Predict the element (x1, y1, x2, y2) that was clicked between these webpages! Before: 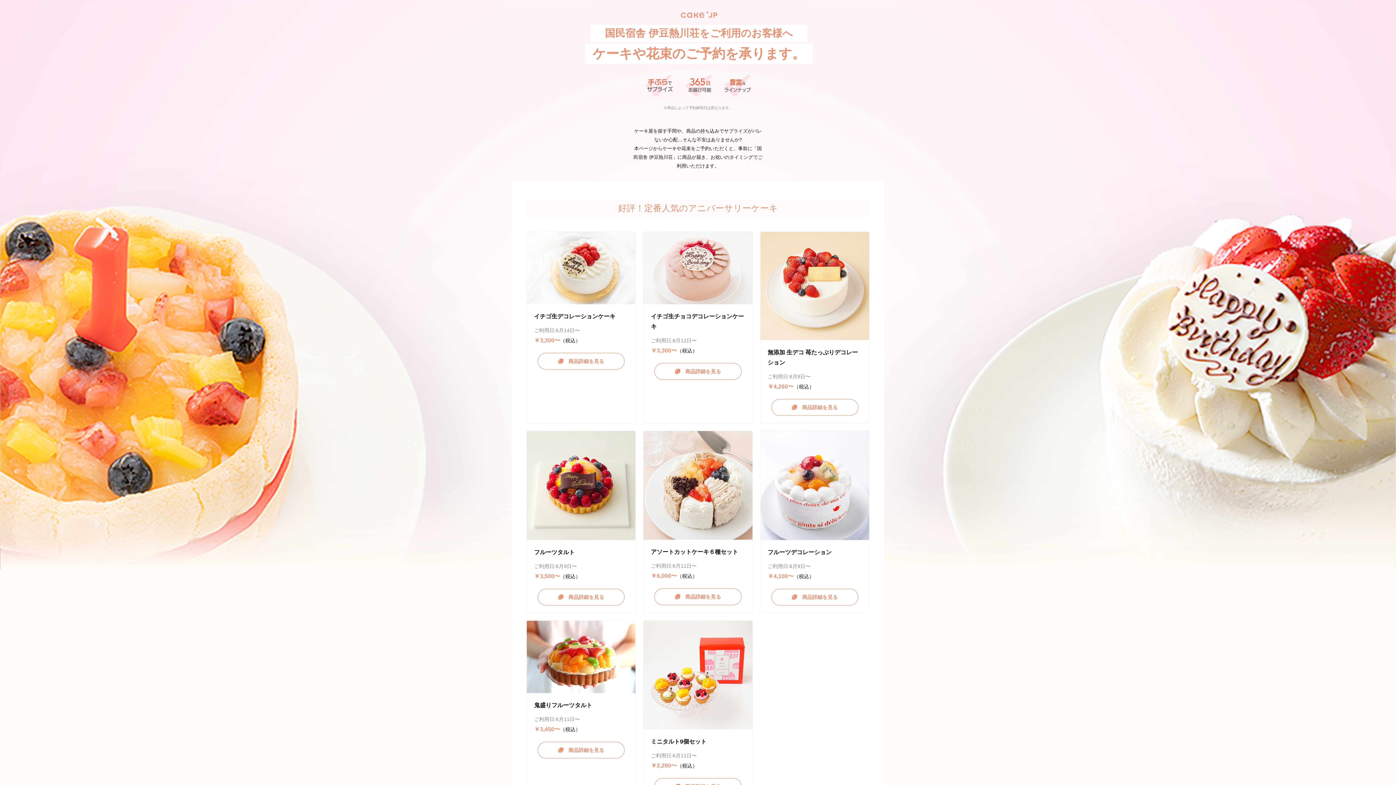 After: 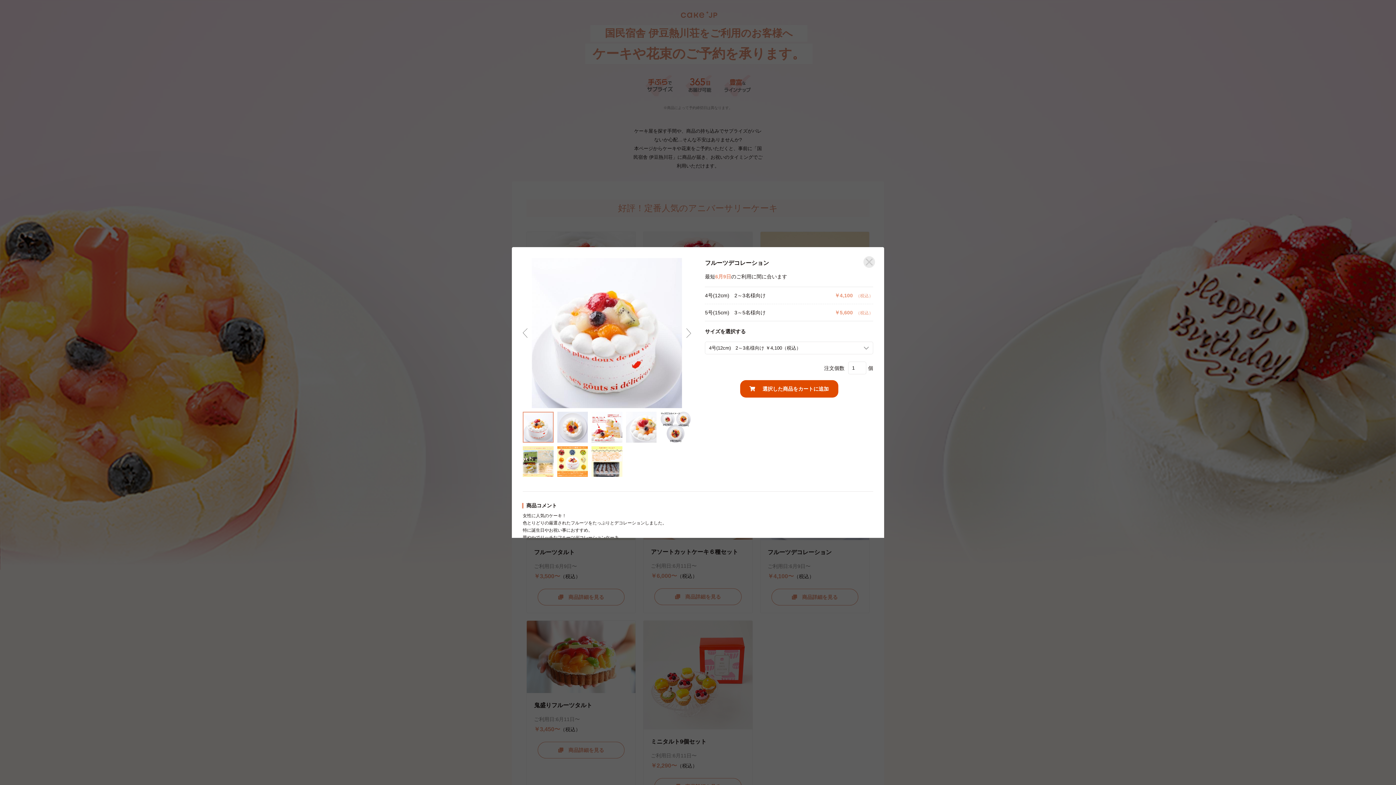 Action: bbox: (771, 589, 858, 605) label: 　商品詳細を見る